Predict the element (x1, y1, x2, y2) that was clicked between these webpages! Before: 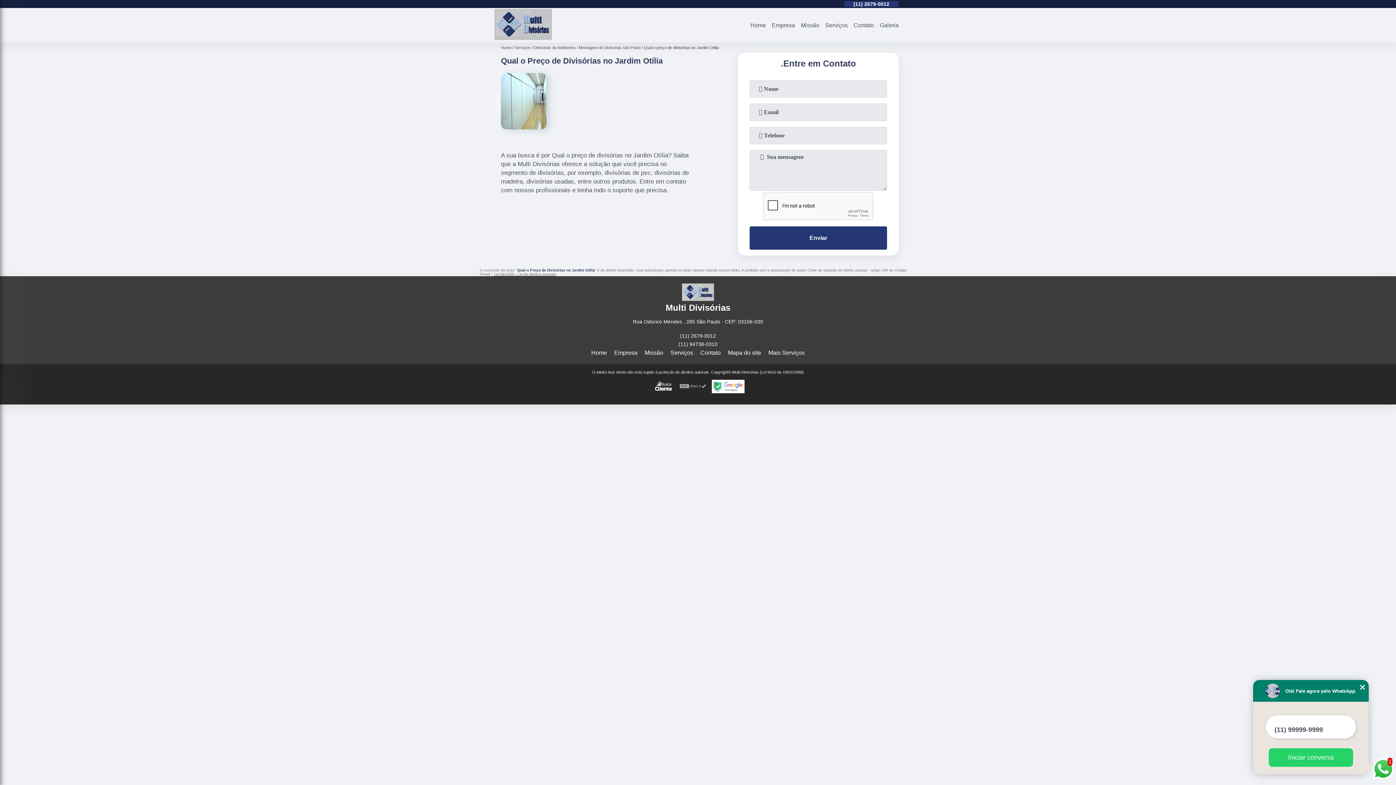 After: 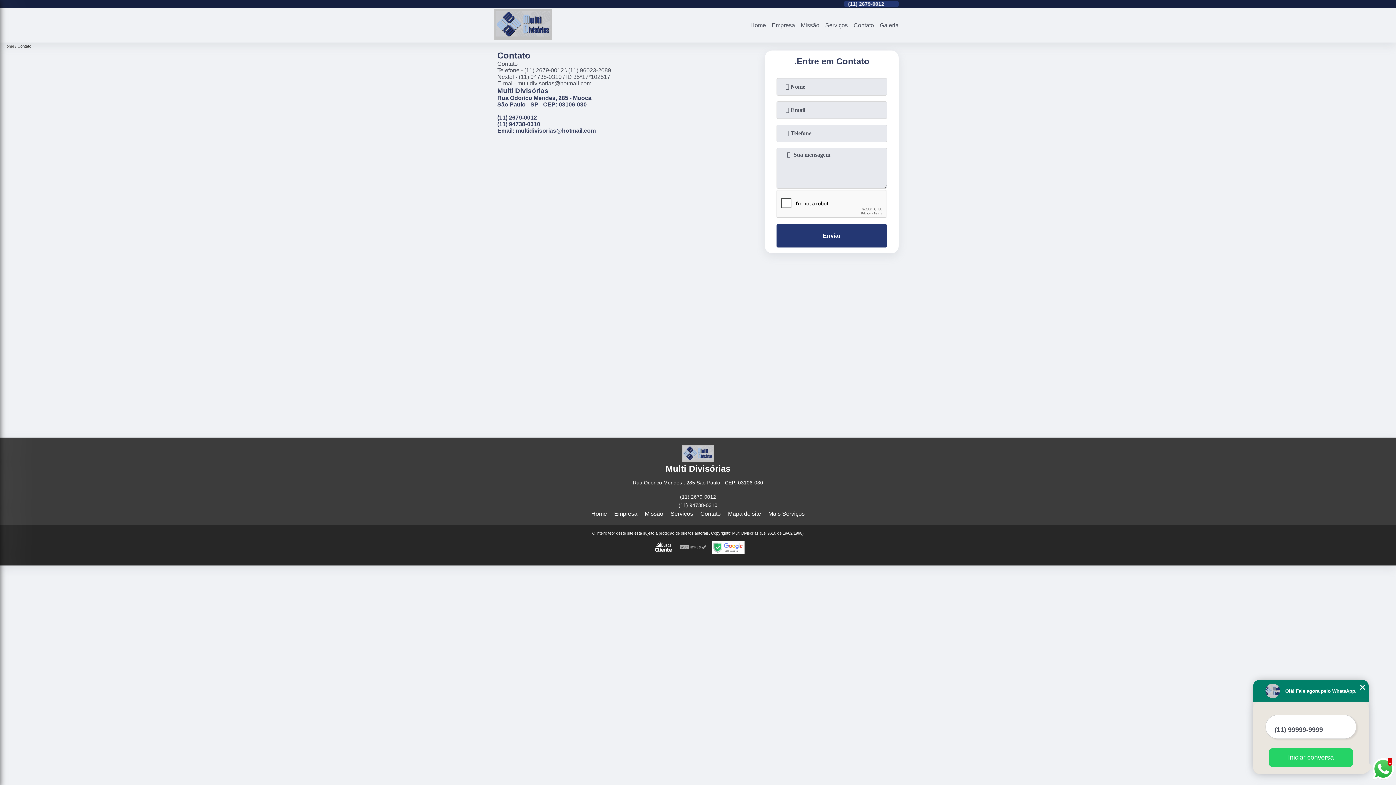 Action: label: Contato bbox: (850, 20, 877, 29)